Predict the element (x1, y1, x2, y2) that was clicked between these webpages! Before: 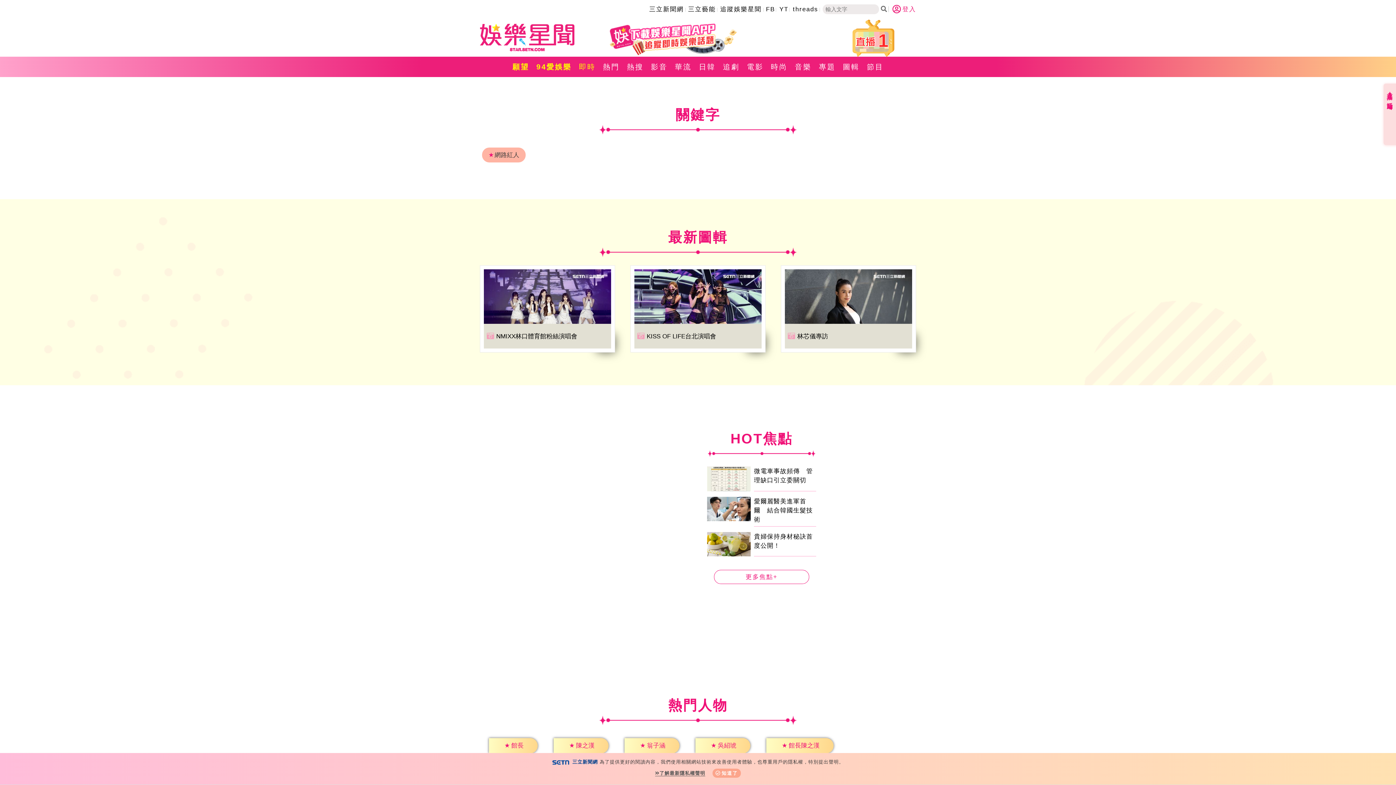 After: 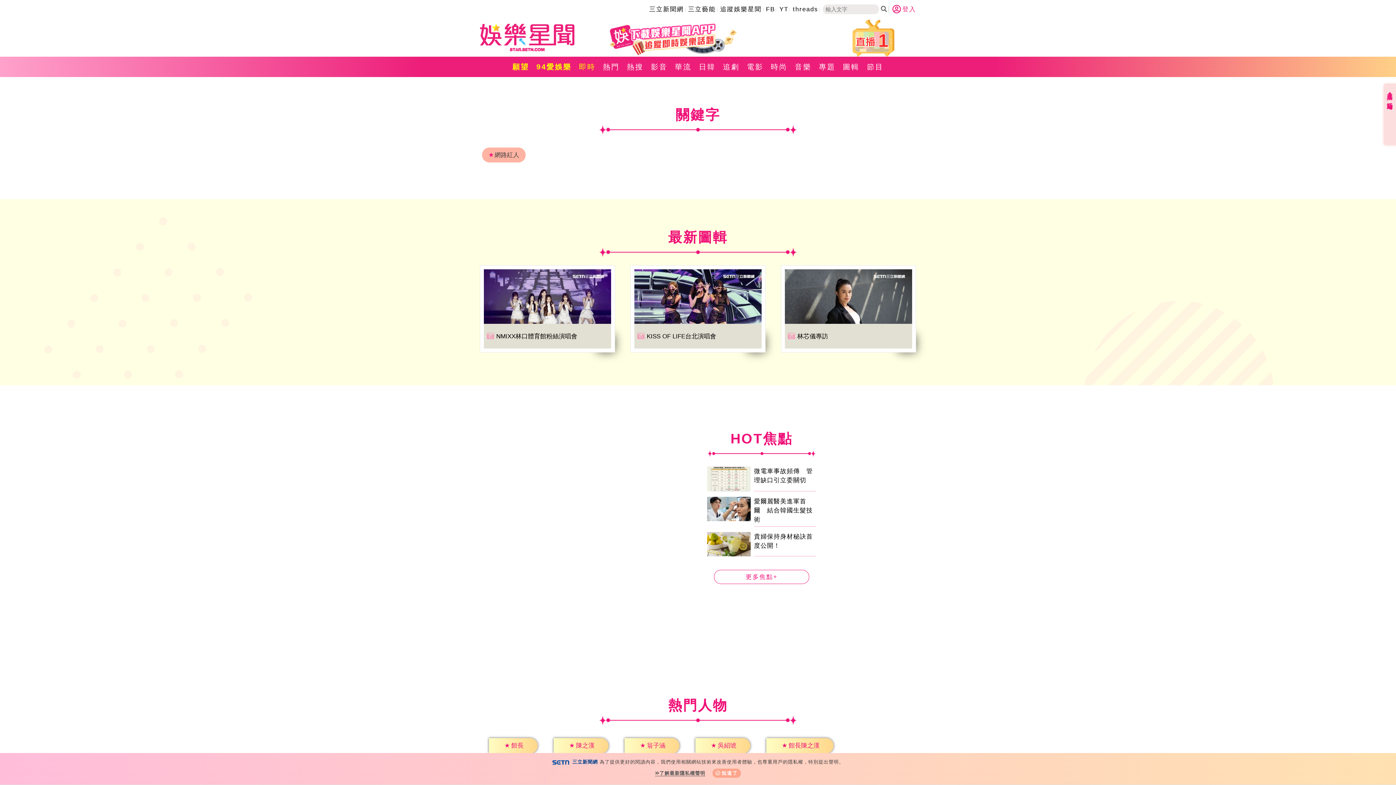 Action: bbox: (484, 269, 611, 324)